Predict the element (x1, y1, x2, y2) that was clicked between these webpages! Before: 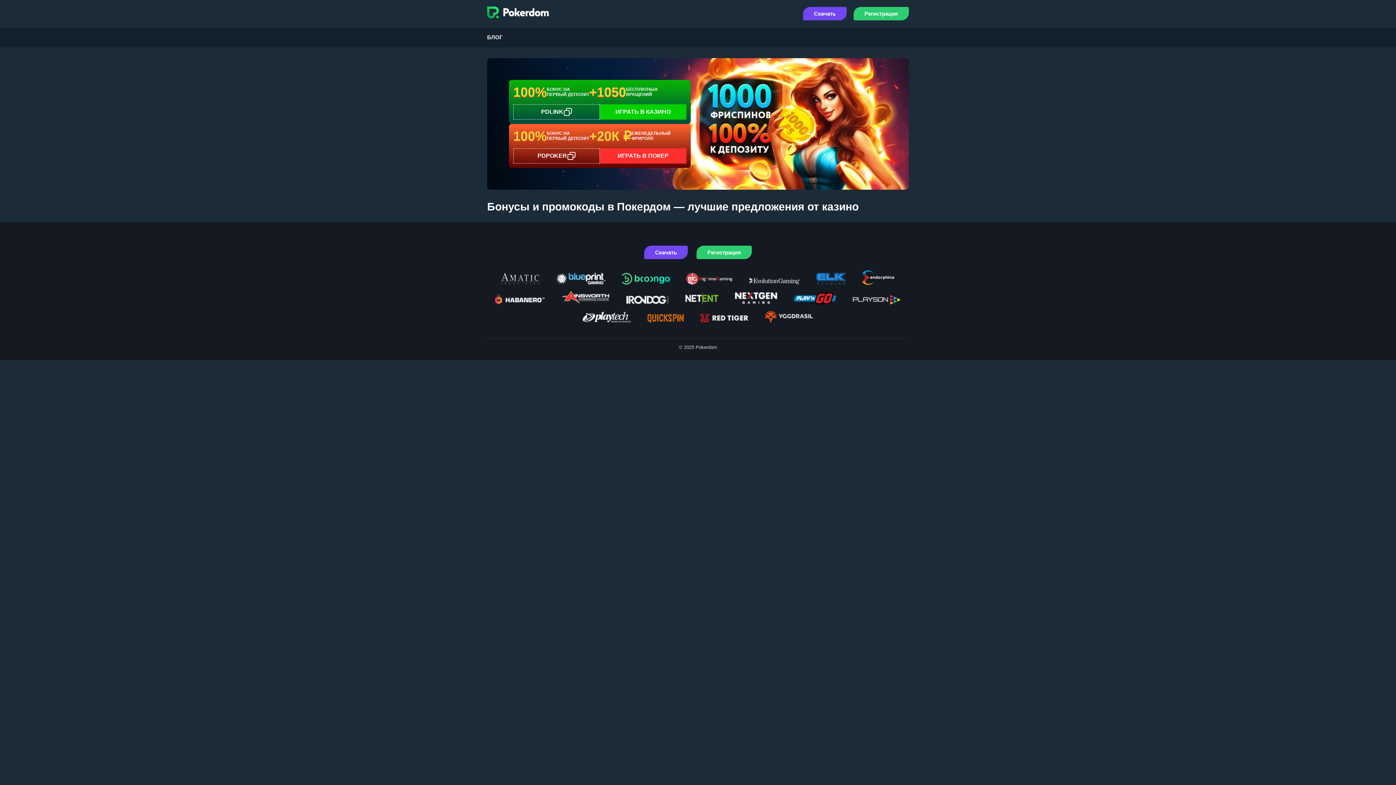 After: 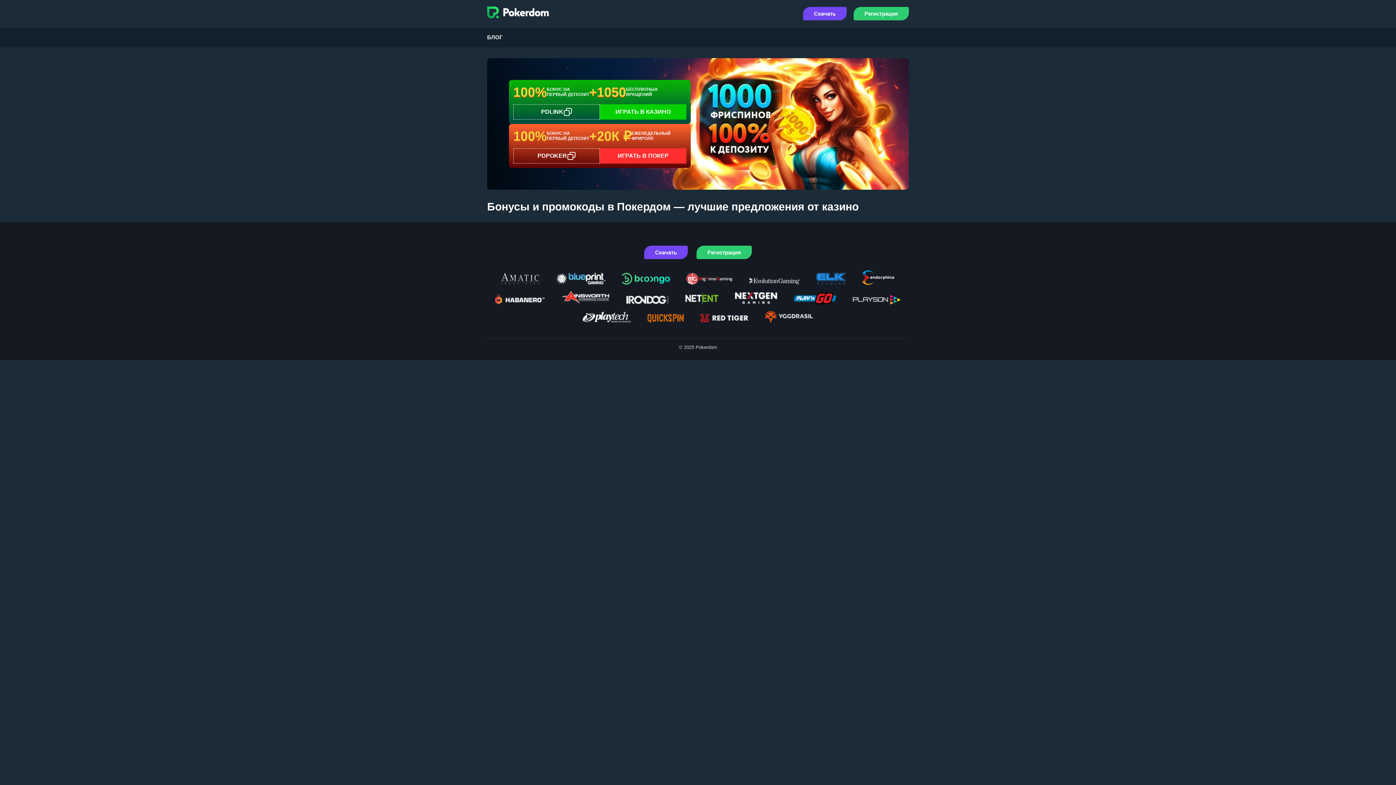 Action: bbox: (853, 6, 909, 20) label: Регистрация